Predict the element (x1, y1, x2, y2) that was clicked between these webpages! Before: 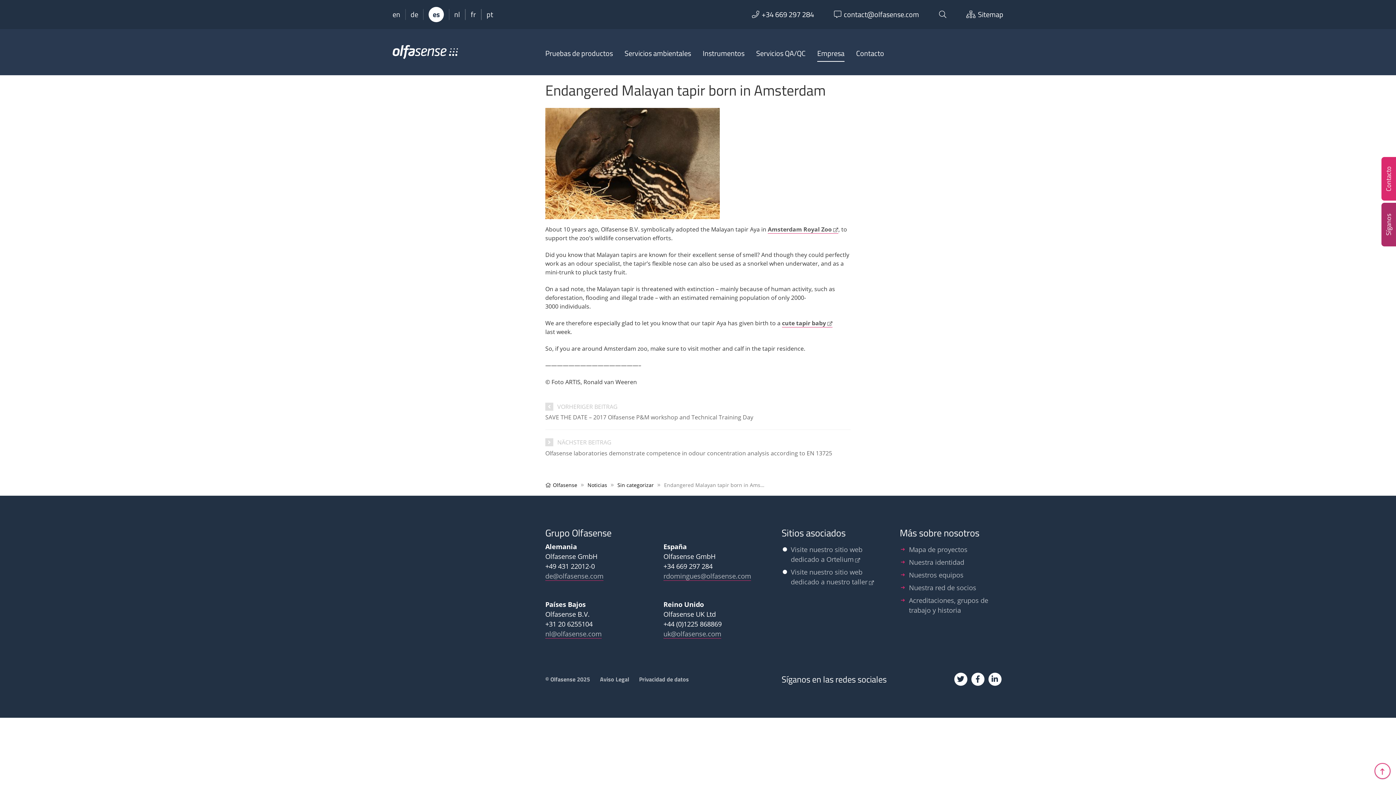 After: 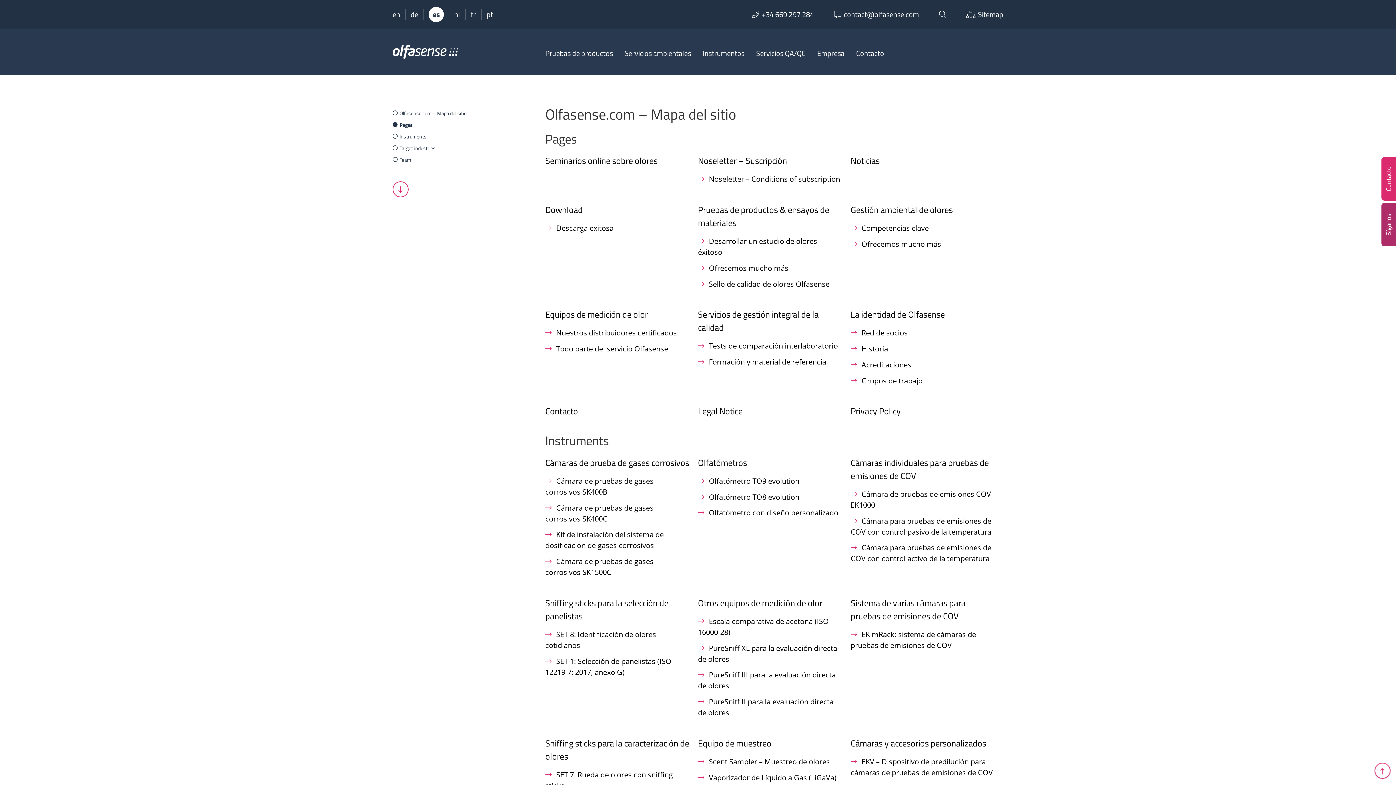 Action: label: Sitemap bbox: (966, 9, 1003, 20)